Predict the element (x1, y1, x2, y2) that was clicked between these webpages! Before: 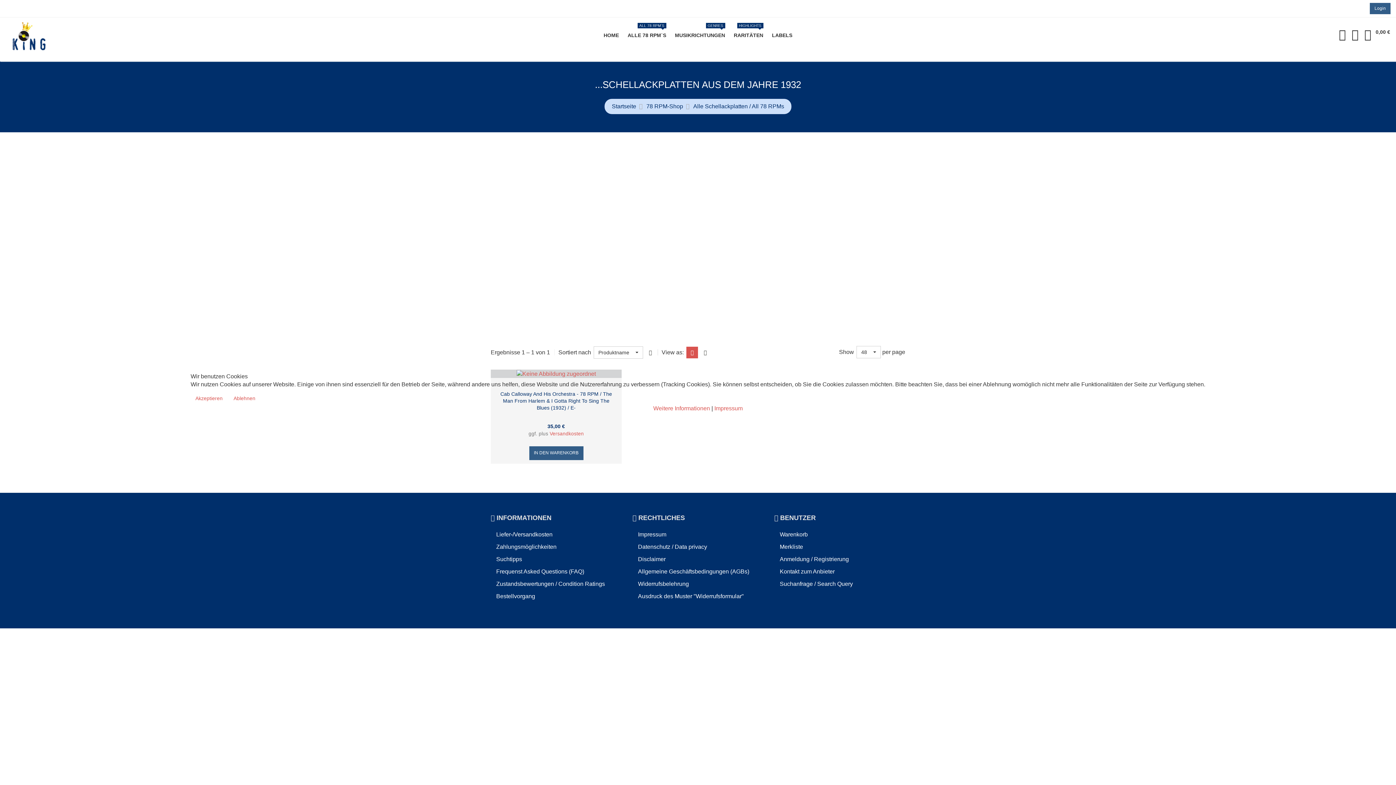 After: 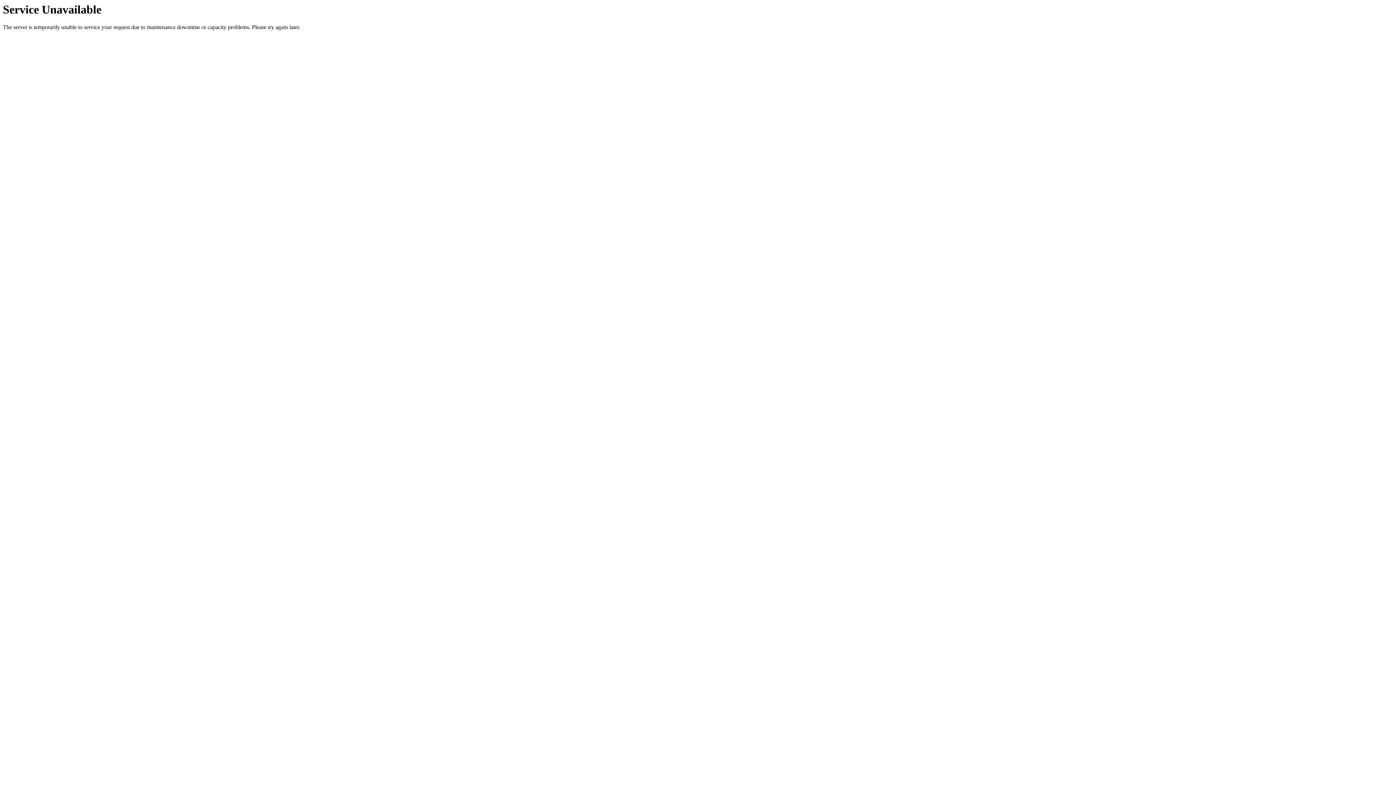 Action: bbox: (190, 392, 227, 404) label: Akzeptieren